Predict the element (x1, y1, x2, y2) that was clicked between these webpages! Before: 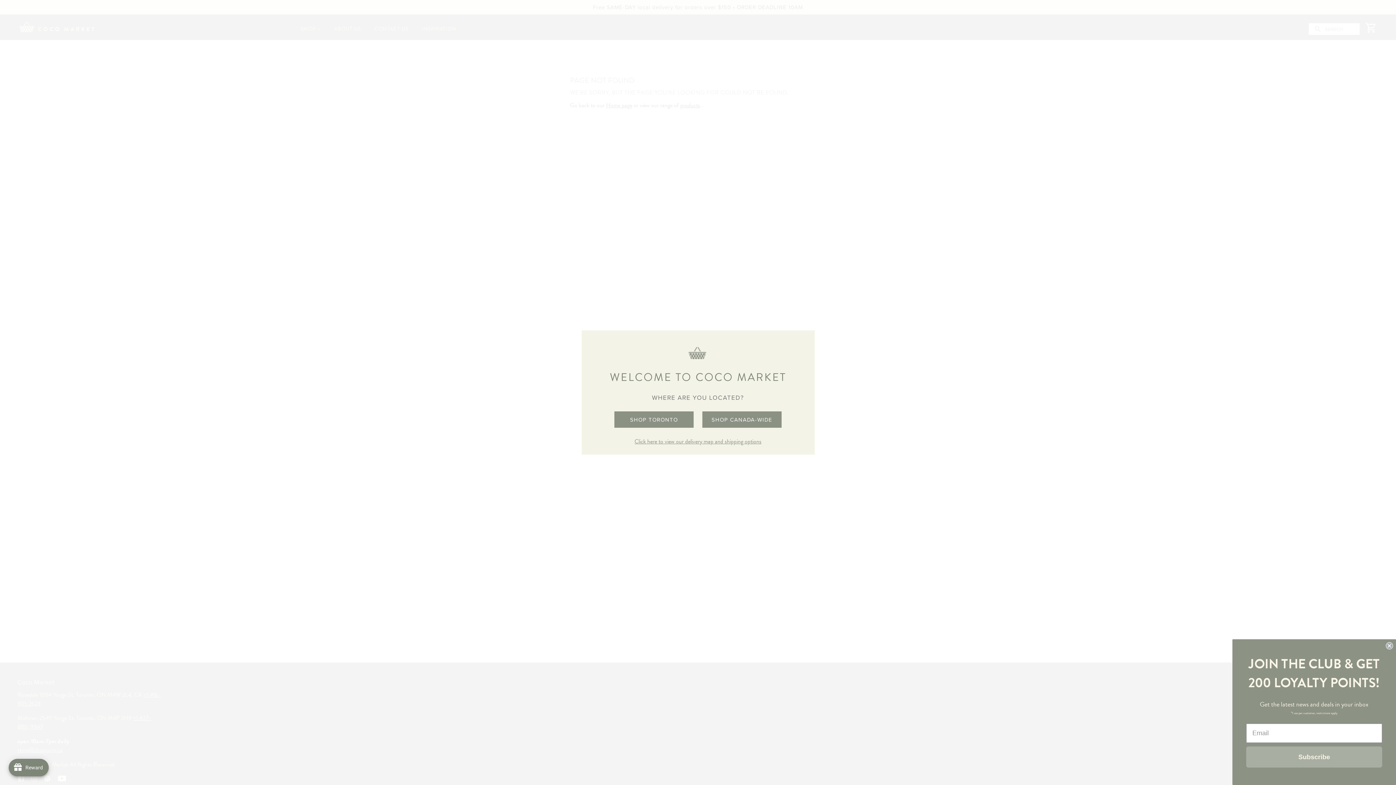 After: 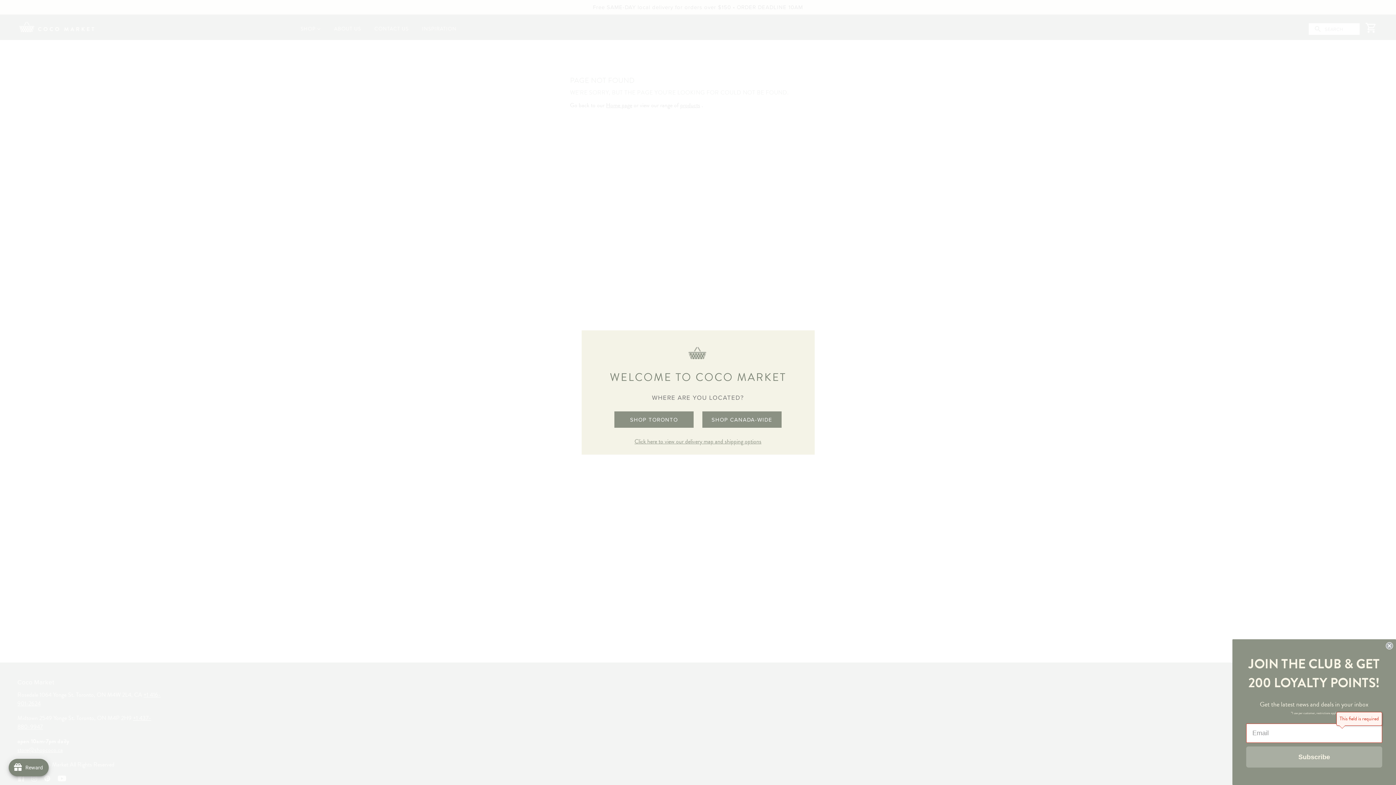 Action: label: Subscribe bbox: (1246, 746, 1382, 768)